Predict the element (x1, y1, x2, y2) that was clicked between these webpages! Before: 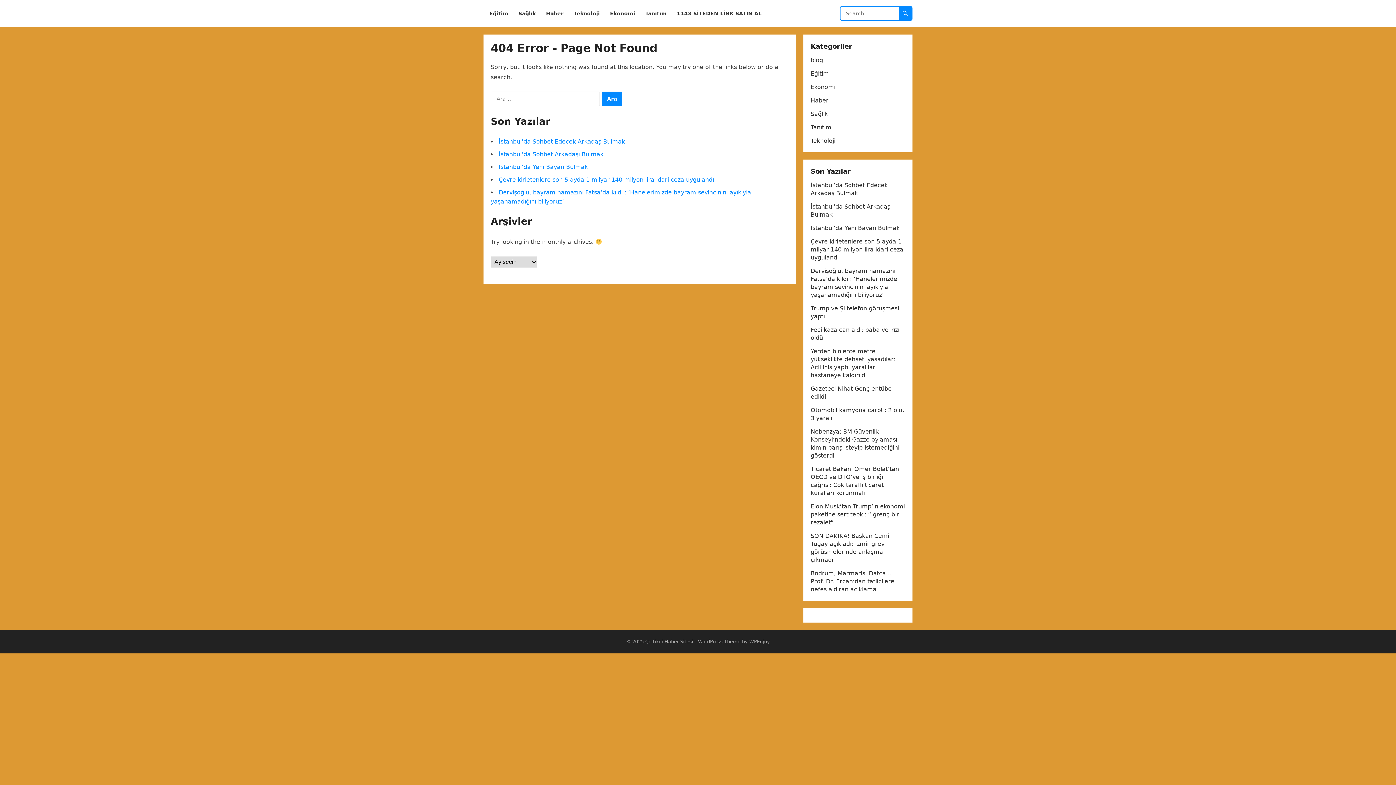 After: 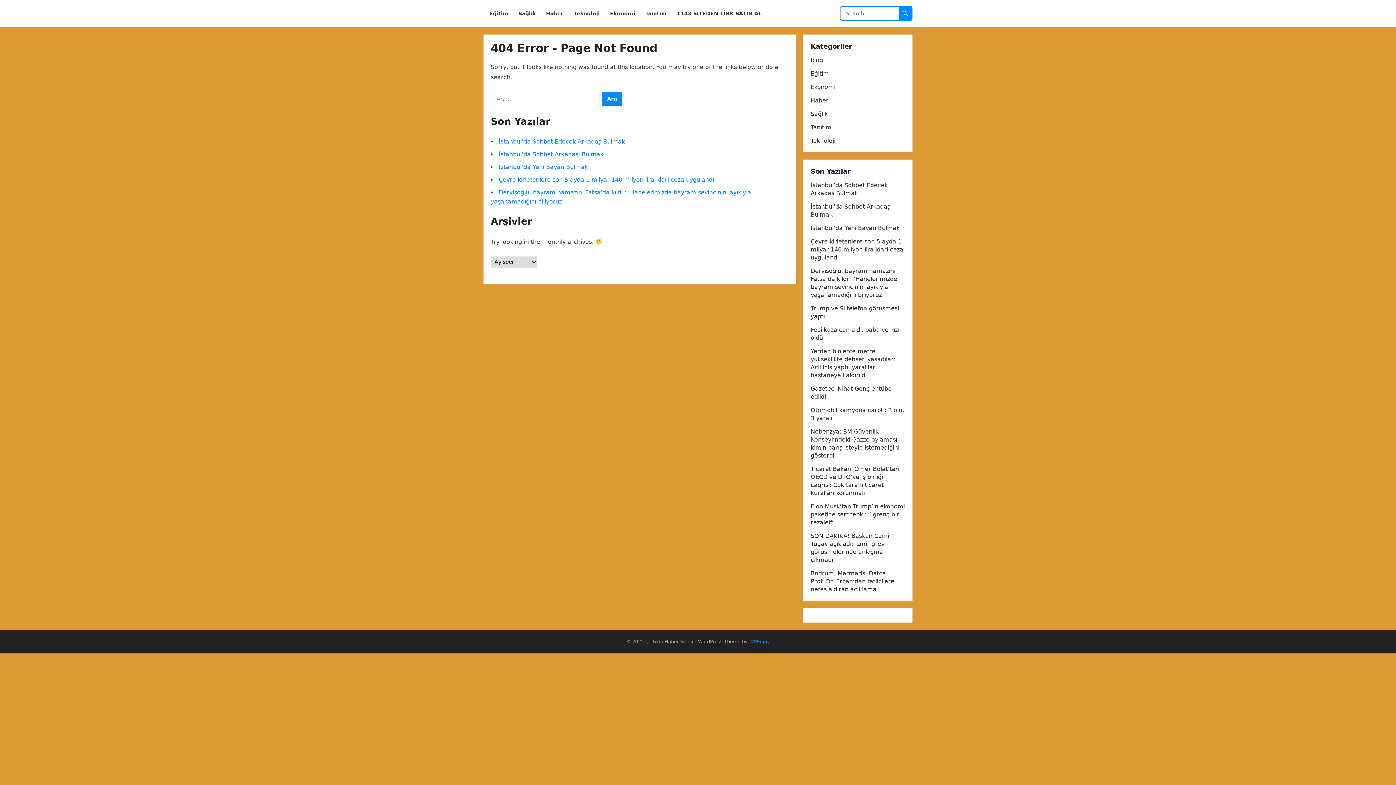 Action: label: WPEnjoy bbox: (749, 639, 770, 644)